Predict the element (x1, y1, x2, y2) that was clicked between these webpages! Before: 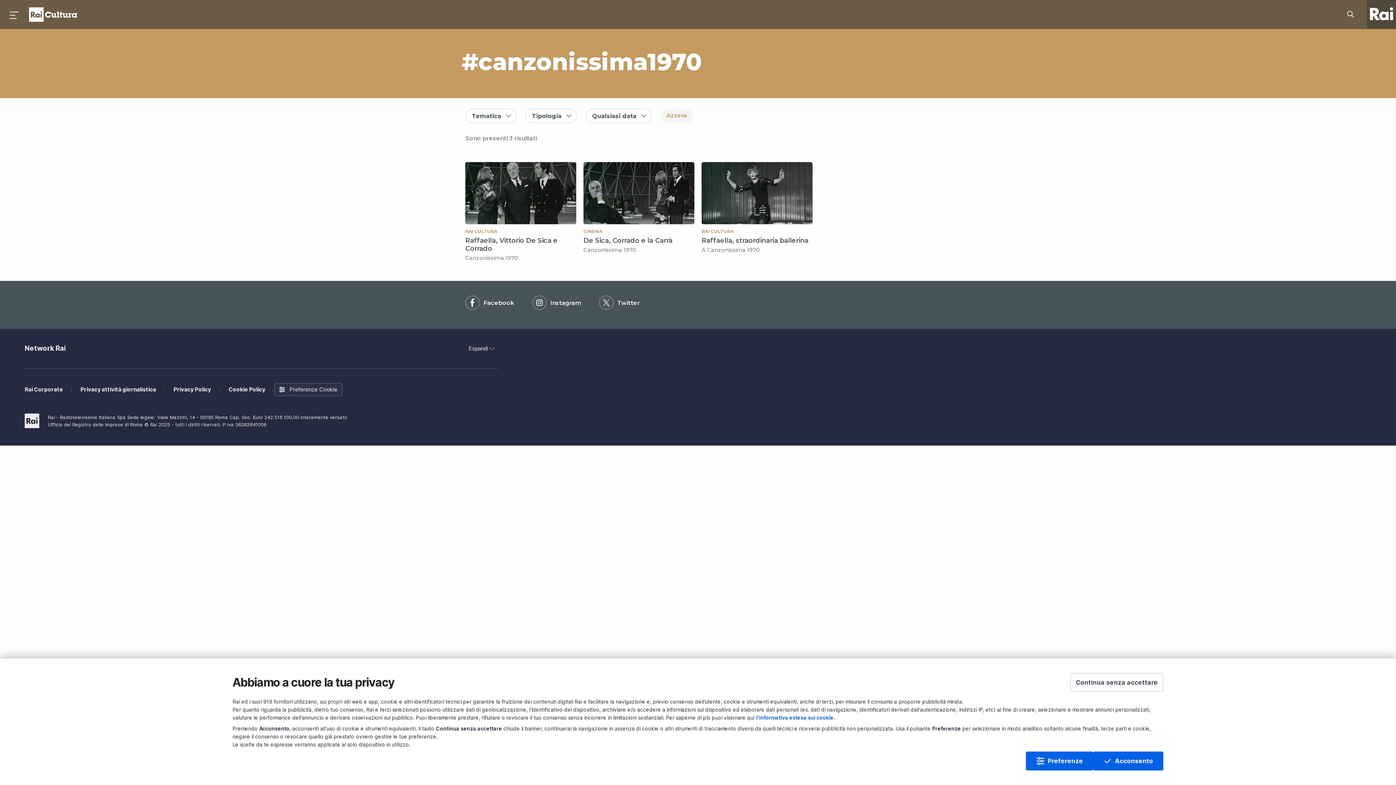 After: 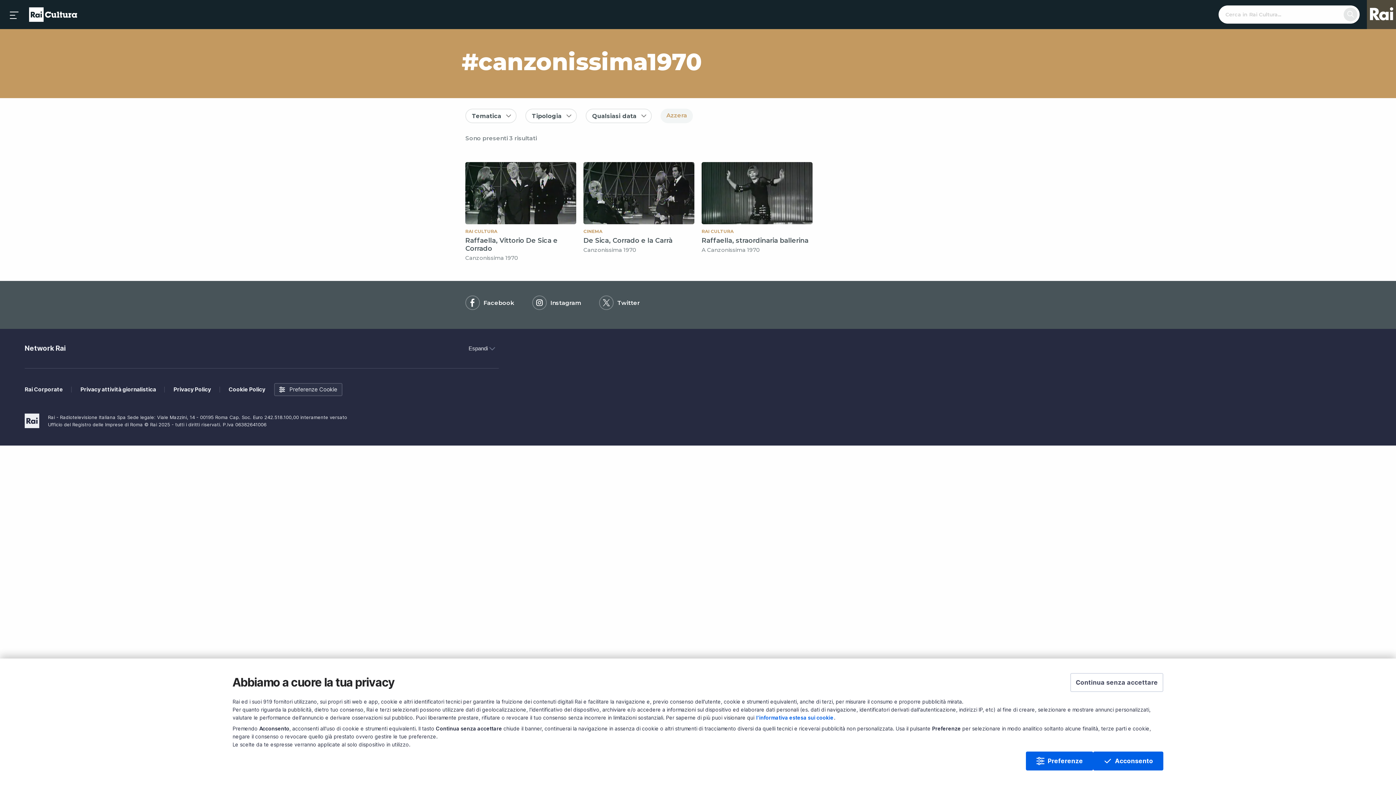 Action: bbox: (1346, 5, 1360, 23) label: Cerca su Rai Cultura...